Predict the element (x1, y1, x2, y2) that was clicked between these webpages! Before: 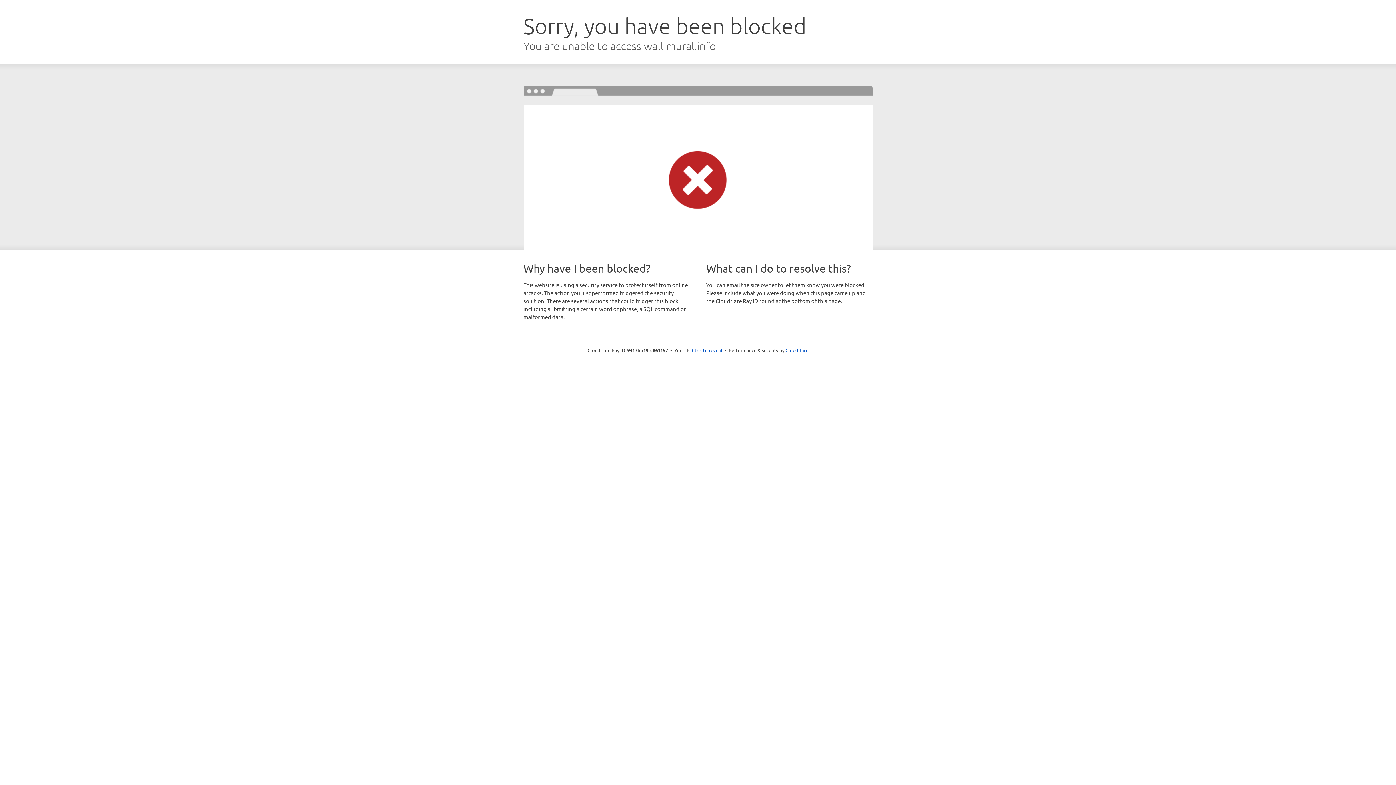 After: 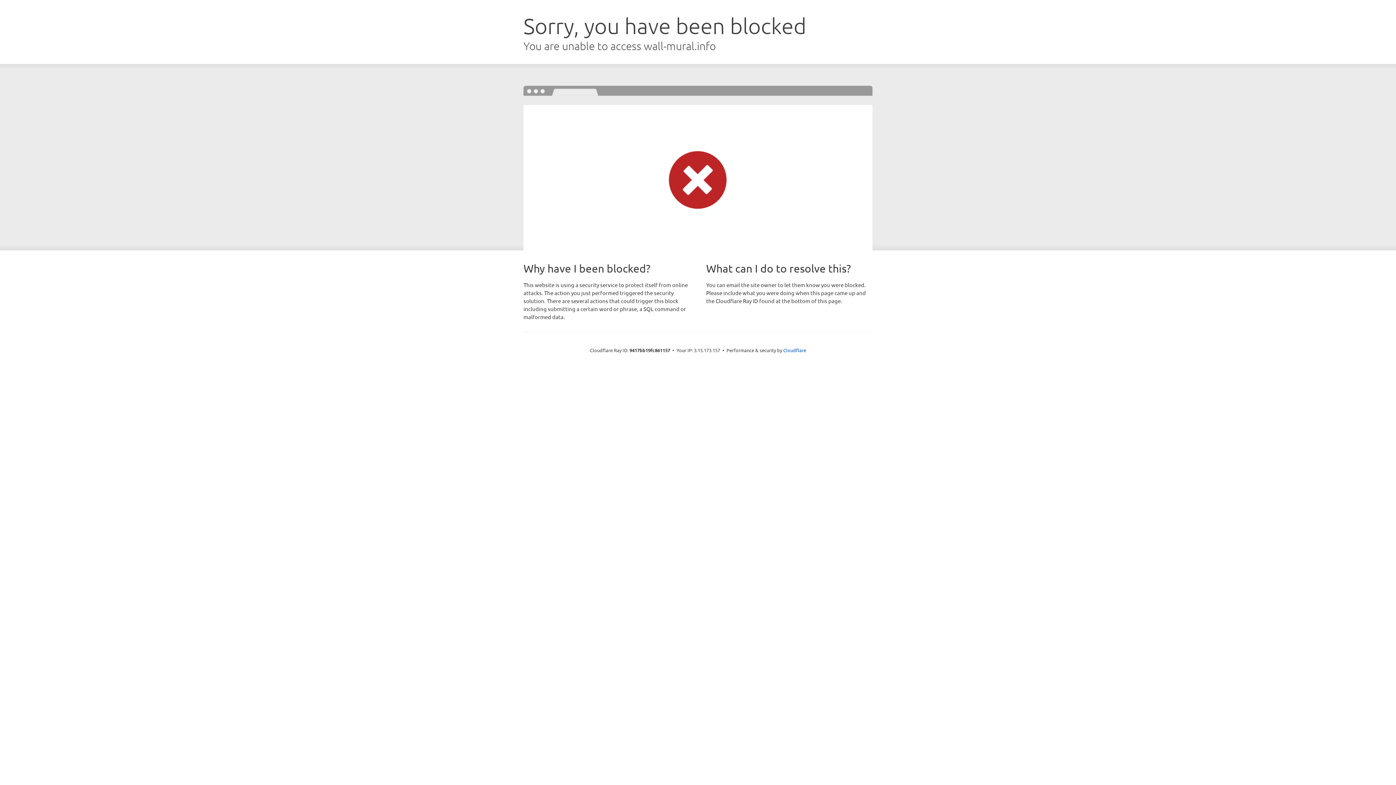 Action: label: Click to reveal bbox: (692, 346, 722, 353)